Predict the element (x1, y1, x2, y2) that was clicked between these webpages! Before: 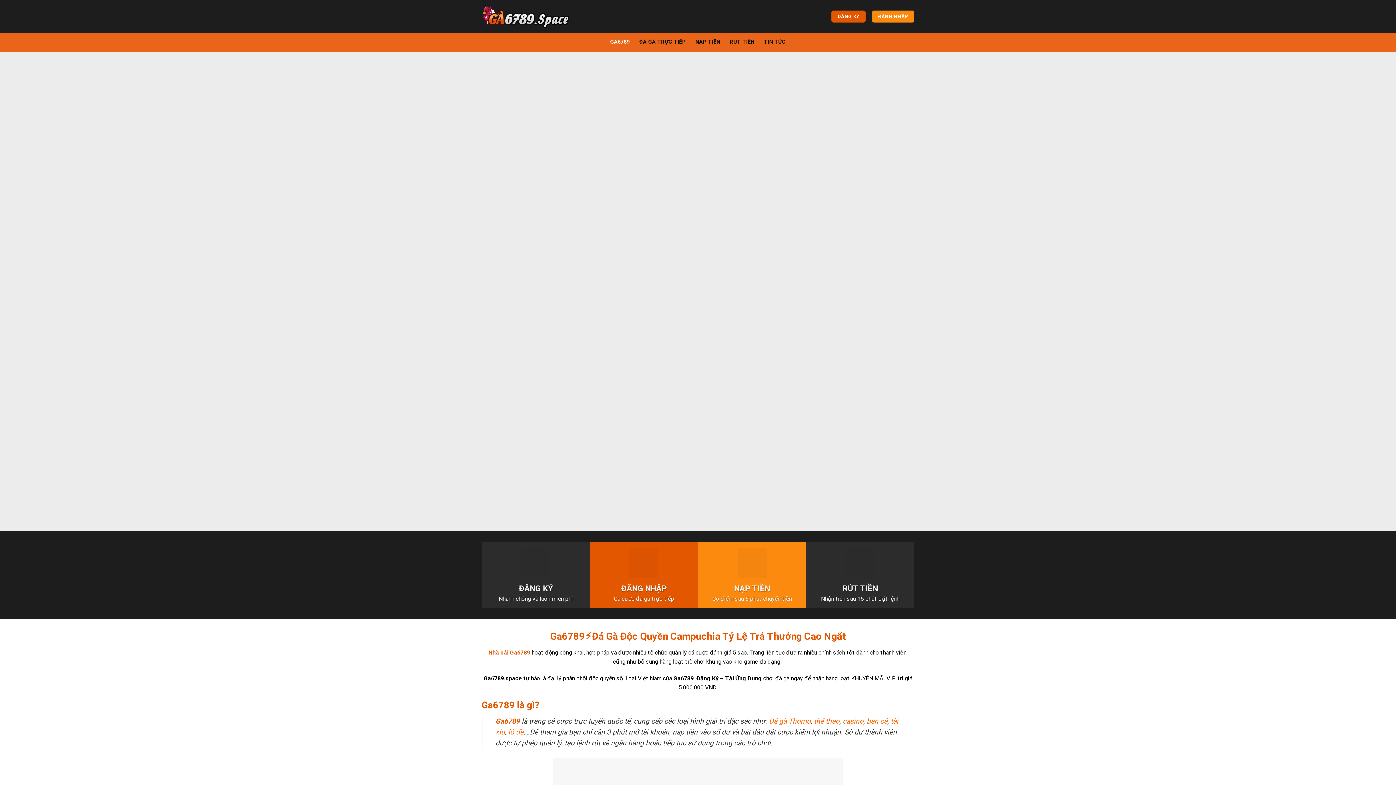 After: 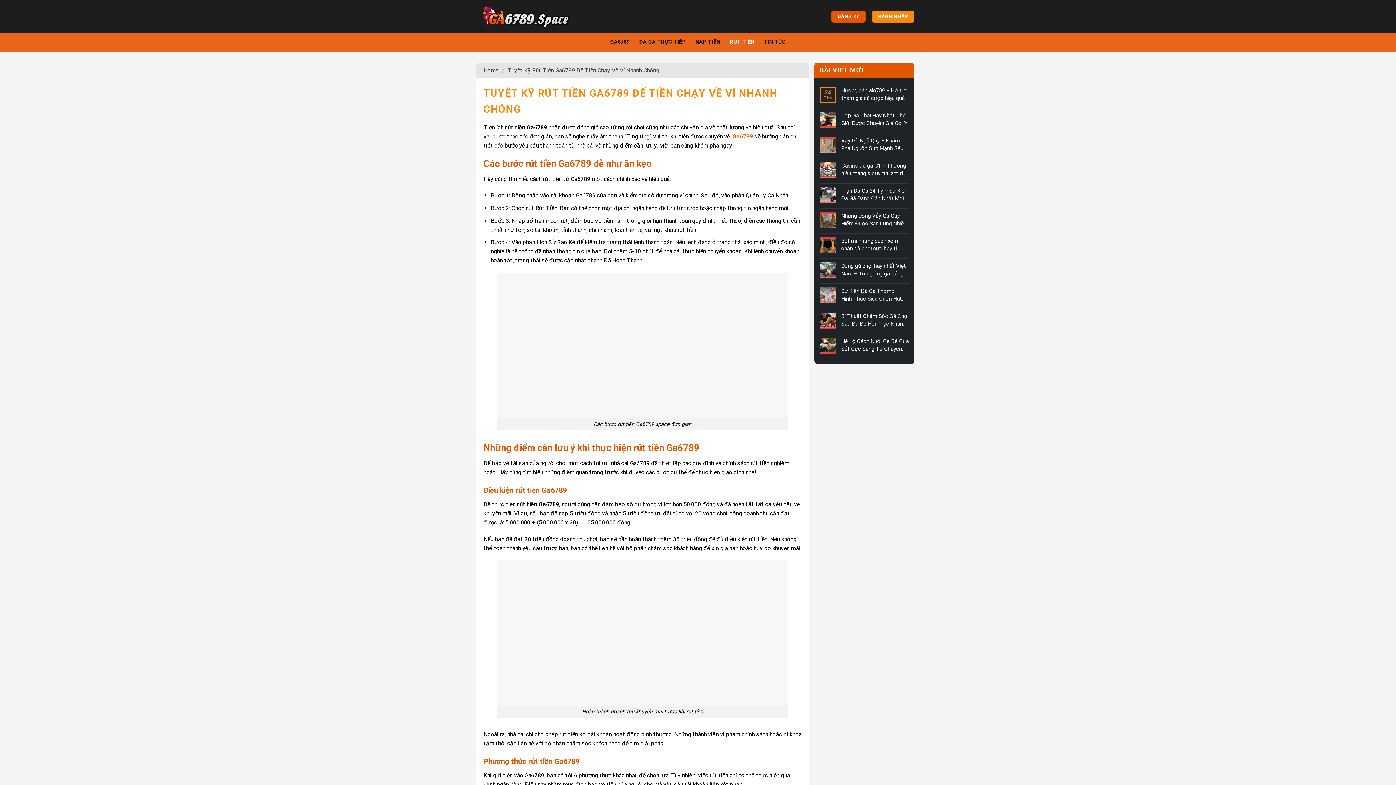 Action: label: RÚT TIỀN bbox: (729, 35, 754, 48)